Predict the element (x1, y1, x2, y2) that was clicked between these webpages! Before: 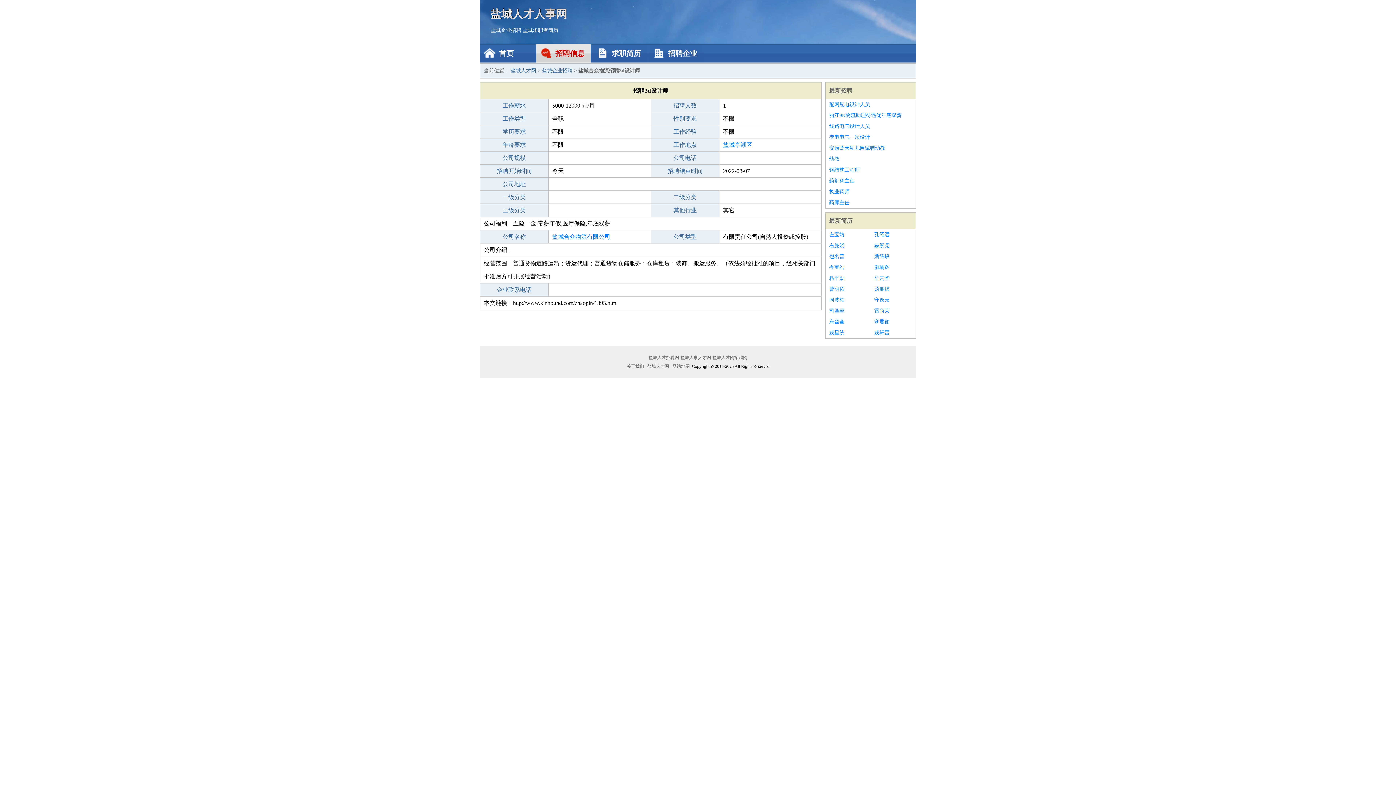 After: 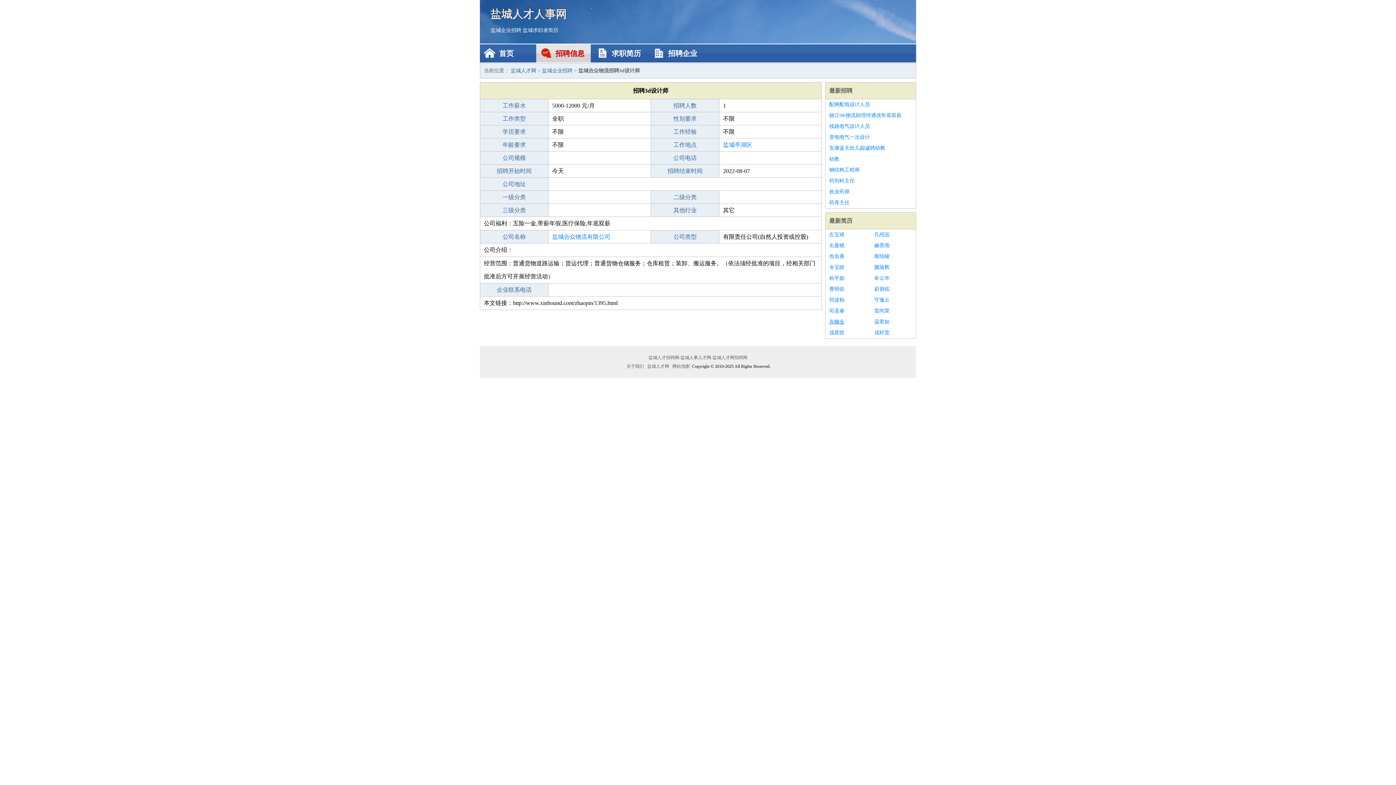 Action: bbox: (829, 316, 867, 327) label: 东幽全